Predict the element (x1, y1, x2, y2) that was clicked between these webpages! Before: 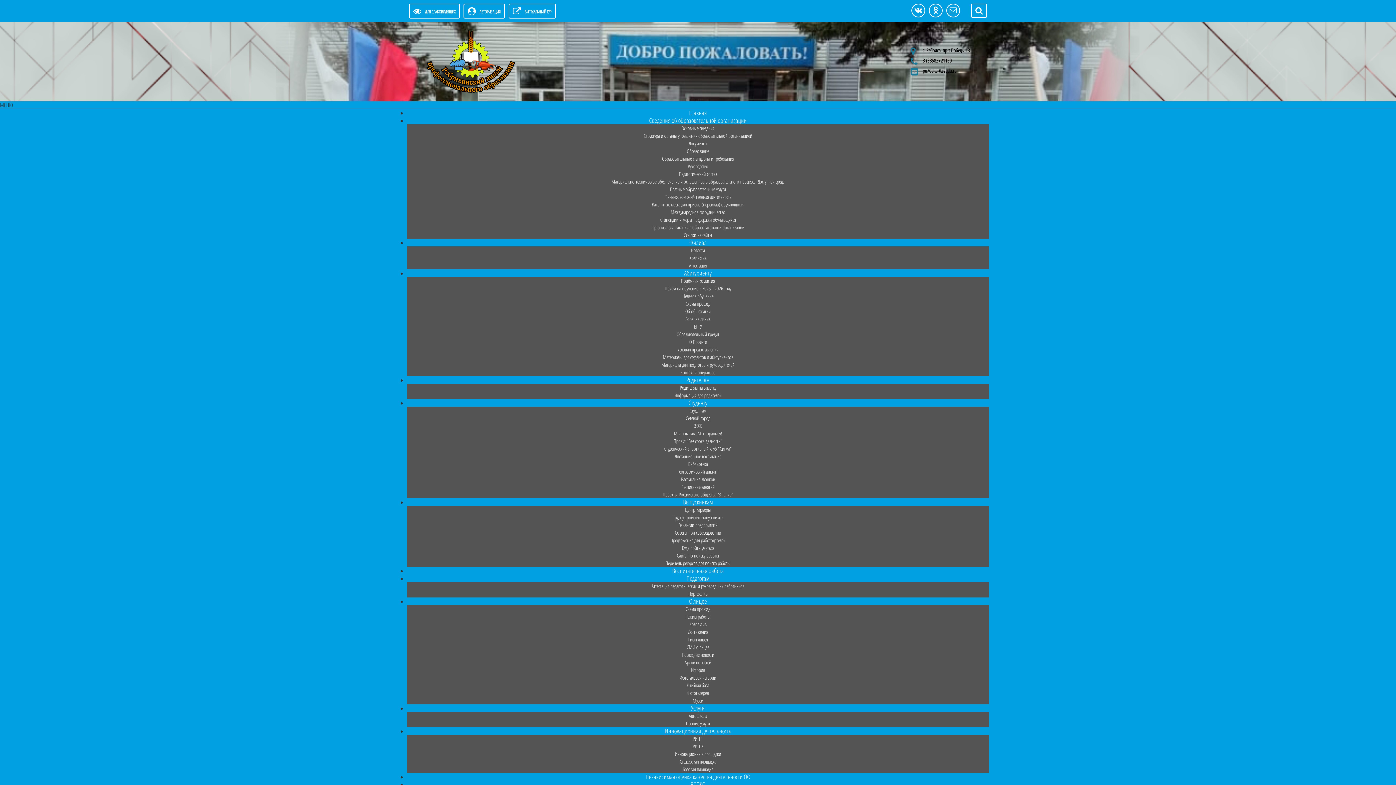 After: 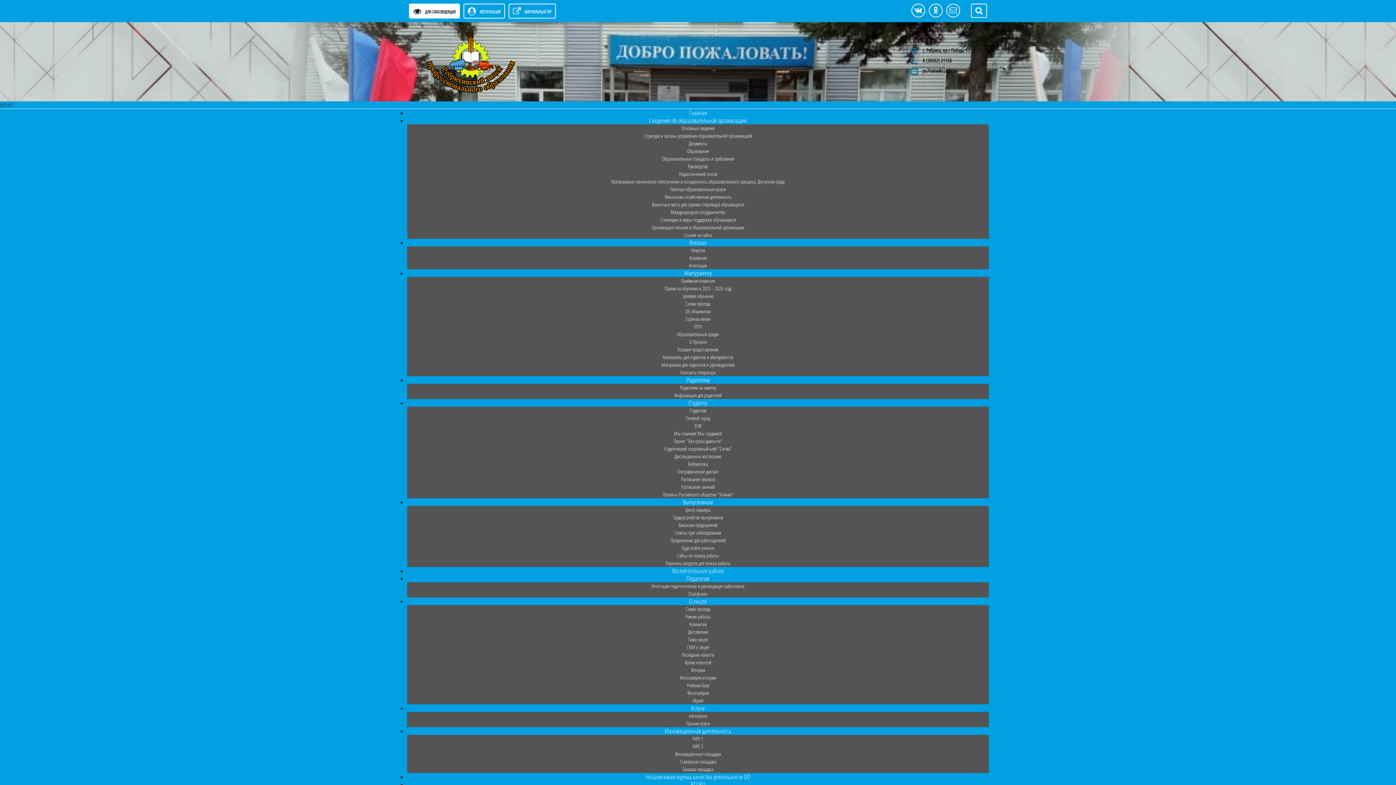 Action: label: ДЛЯ СЛАБОВИДЯЩИХ bbox: (409, 3, 460, 18)